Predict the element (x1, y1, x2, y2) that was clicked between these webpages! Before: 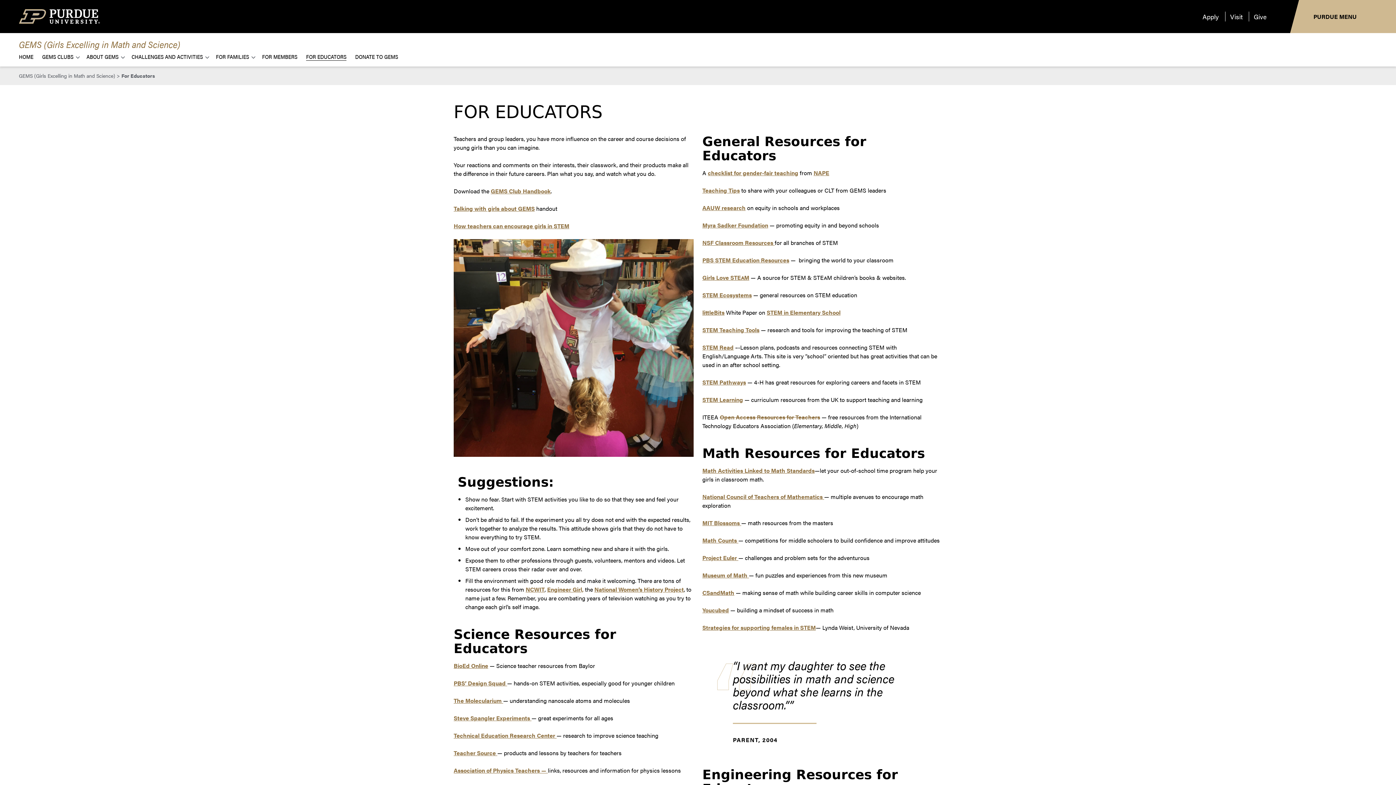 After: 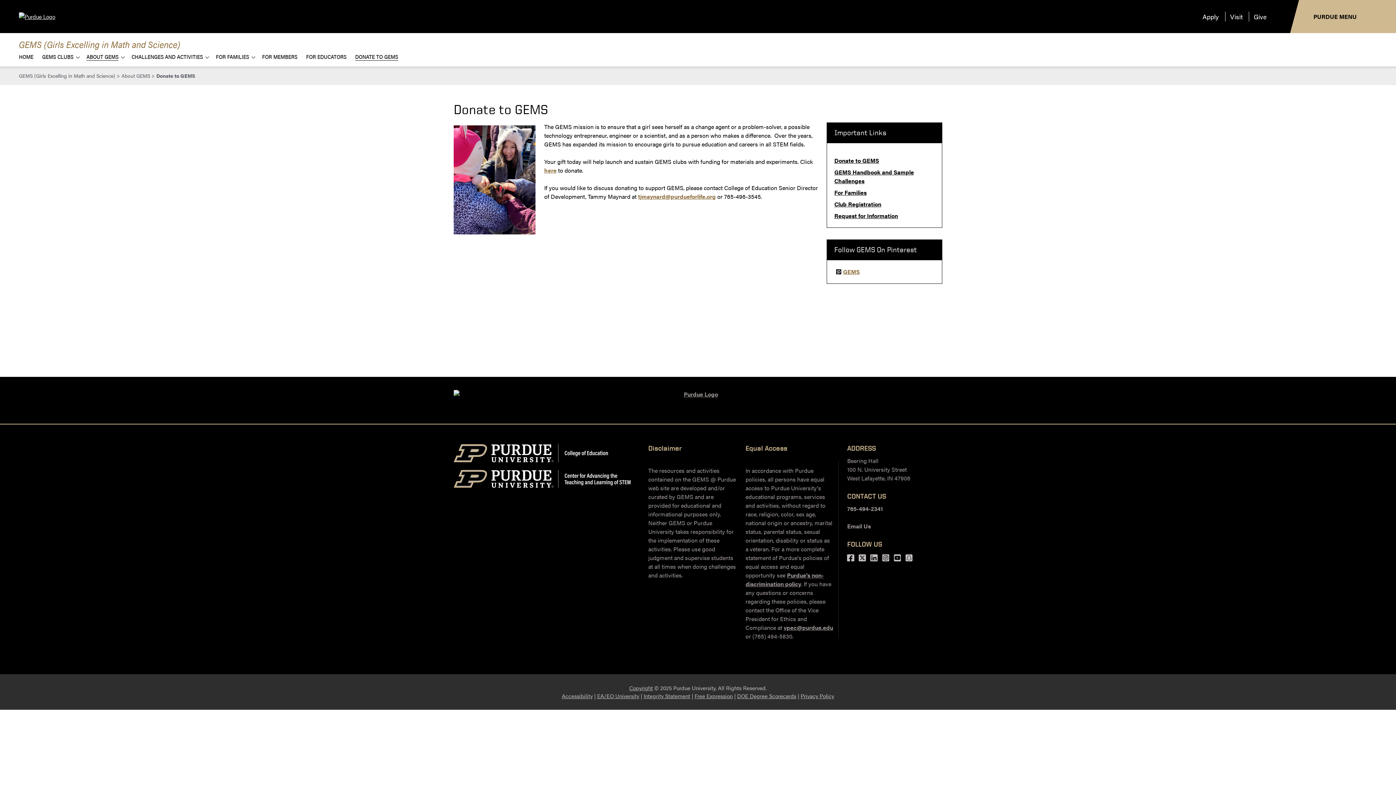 Action: bbox: (355, 52, 398, 60) label: DONATE TO GEMS